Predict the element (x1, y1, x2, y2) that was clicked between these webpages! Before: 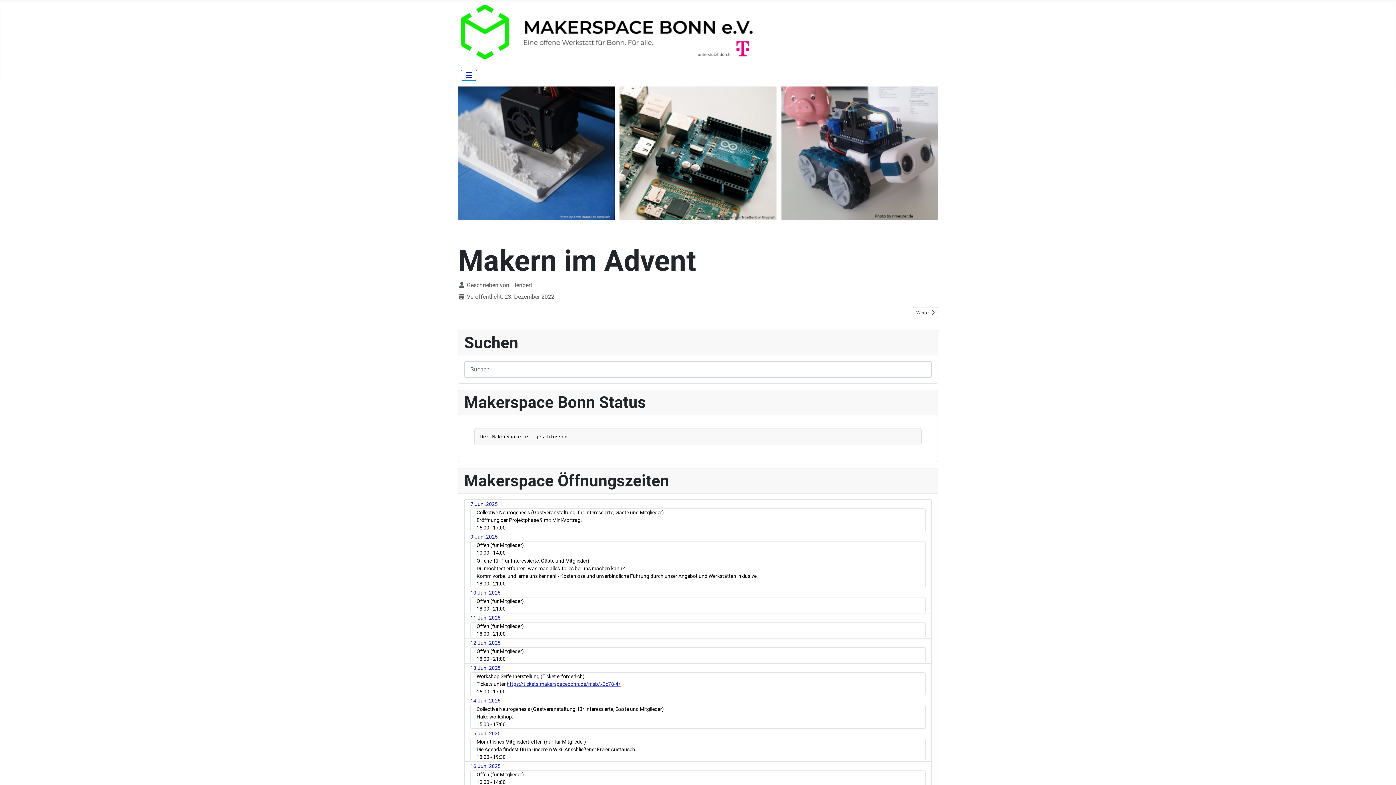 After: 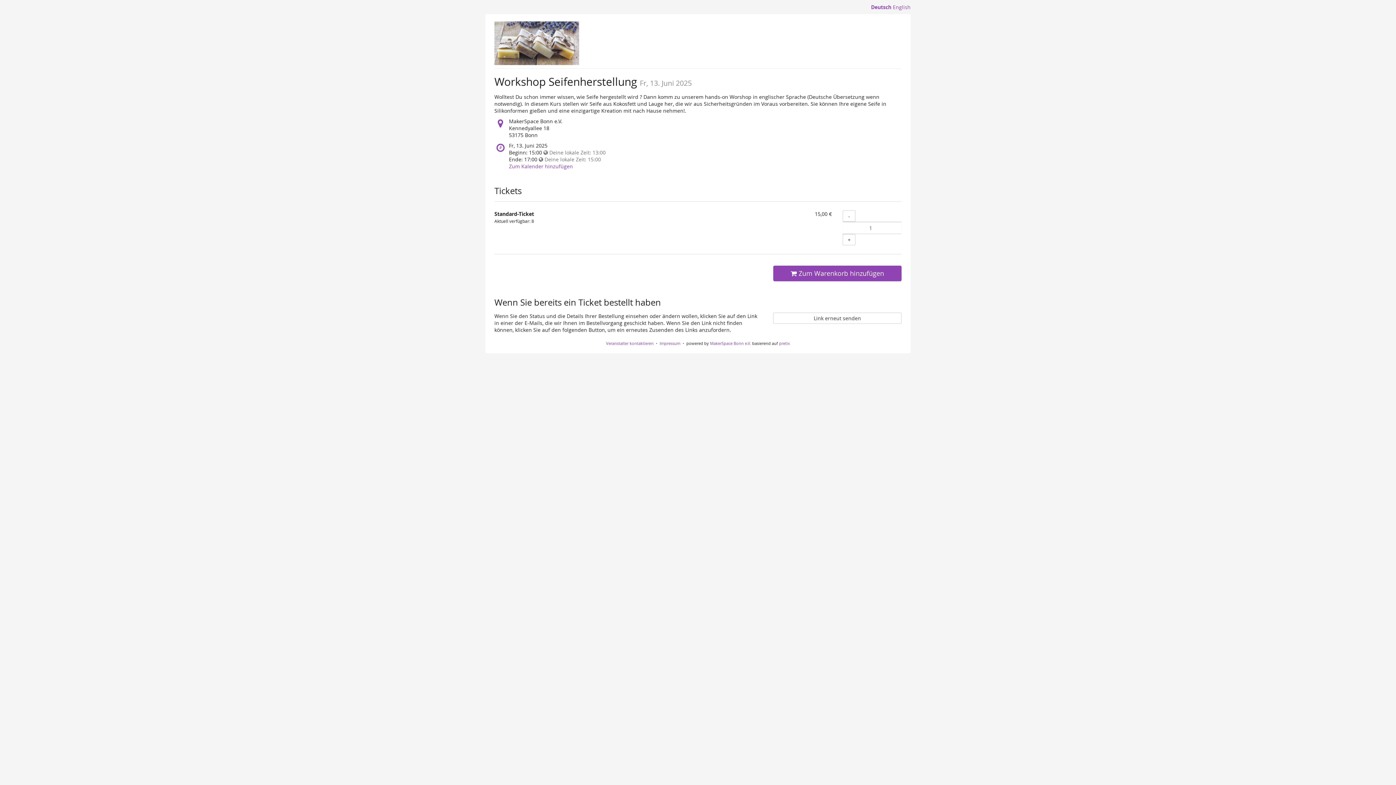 Action: bbox: (506, 681, 620, 687) label: https://tickets.makerspacebonn.de/msb/x3c78-4/